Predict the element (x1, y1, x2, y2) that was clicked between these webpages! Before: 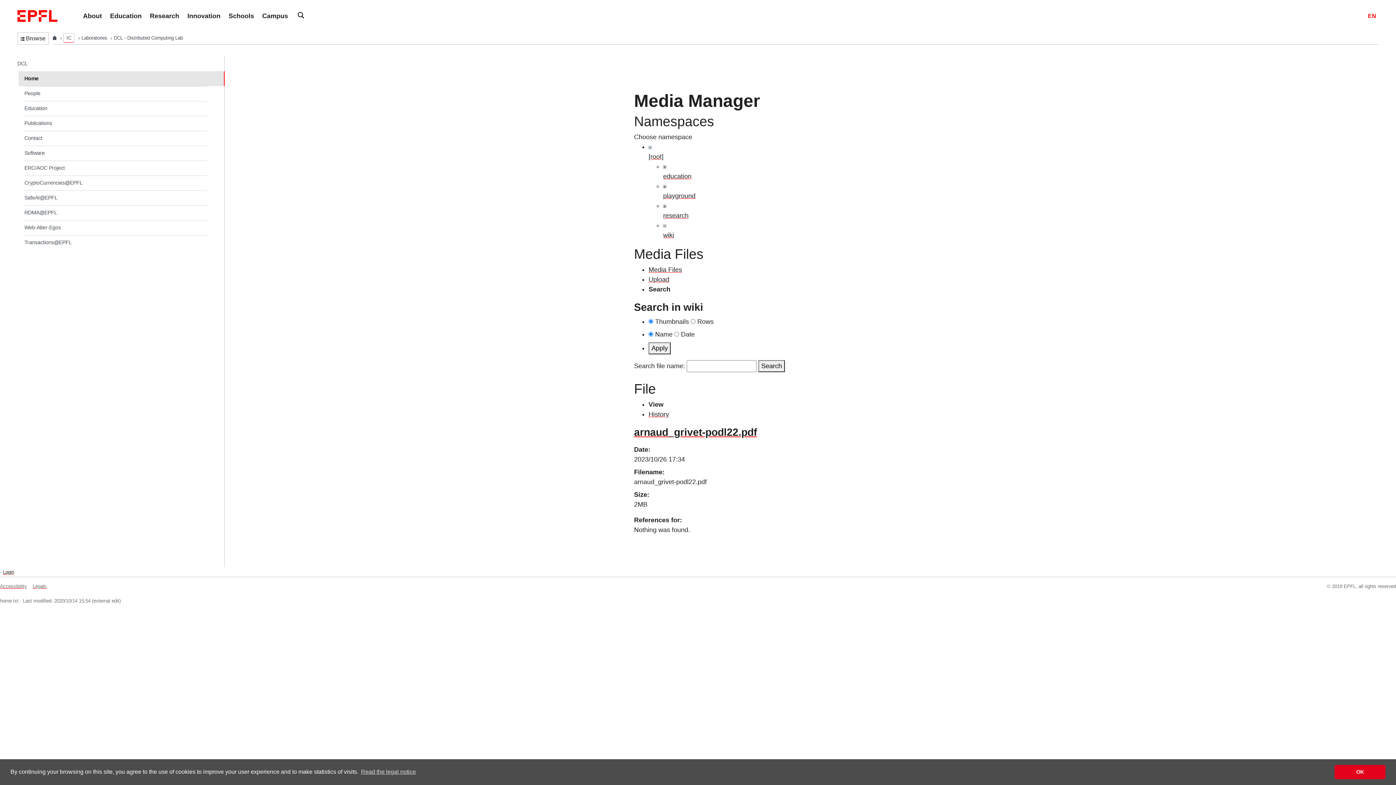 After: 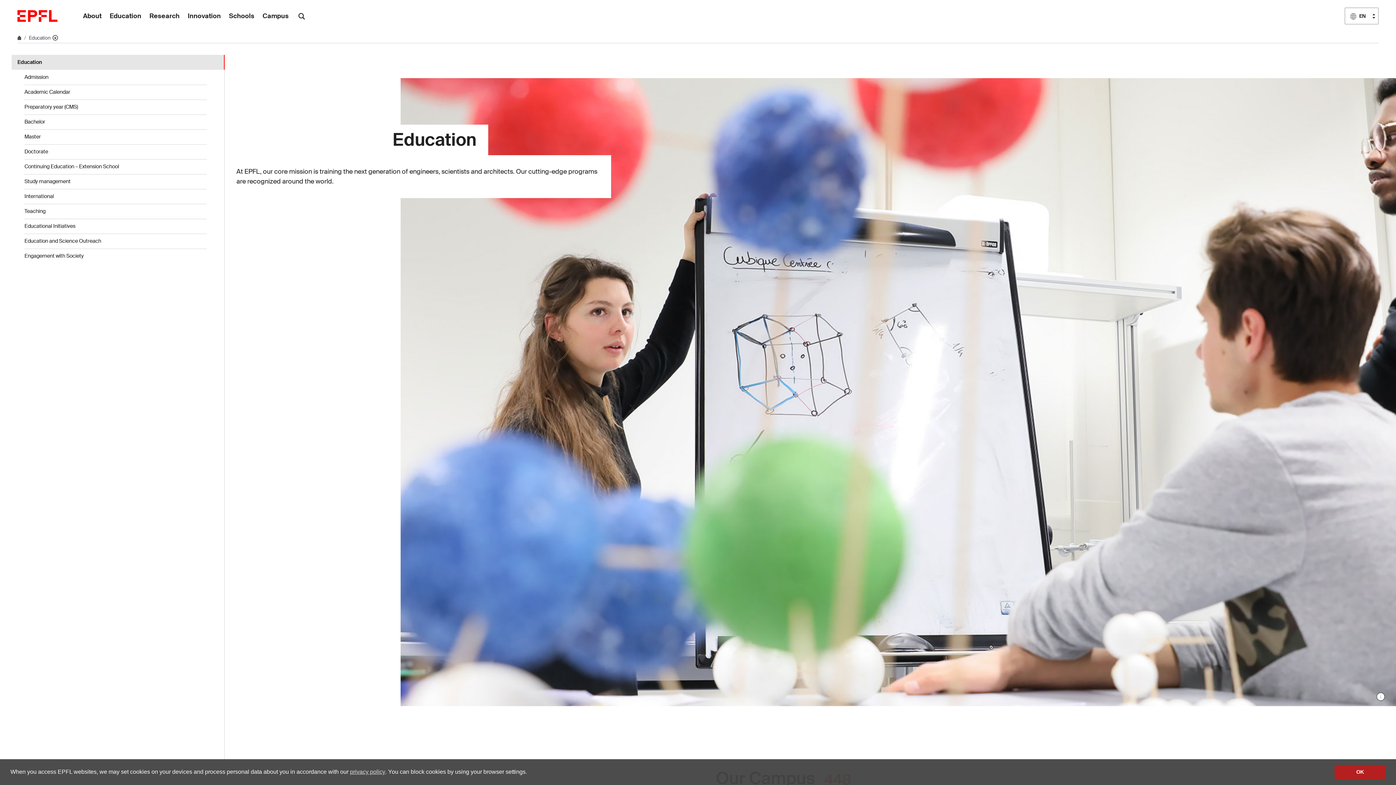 Action: label: Education bbox: (106, 0, 145, 32)